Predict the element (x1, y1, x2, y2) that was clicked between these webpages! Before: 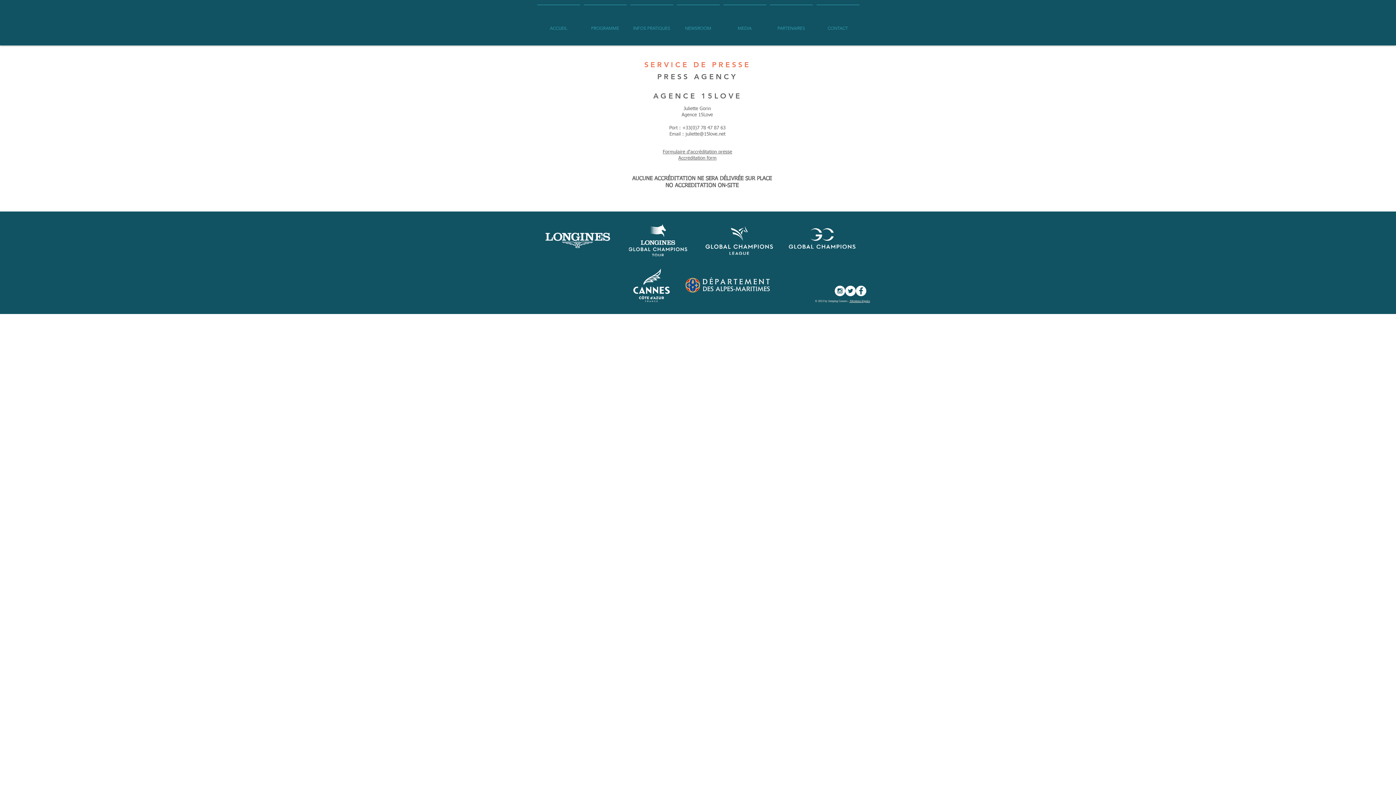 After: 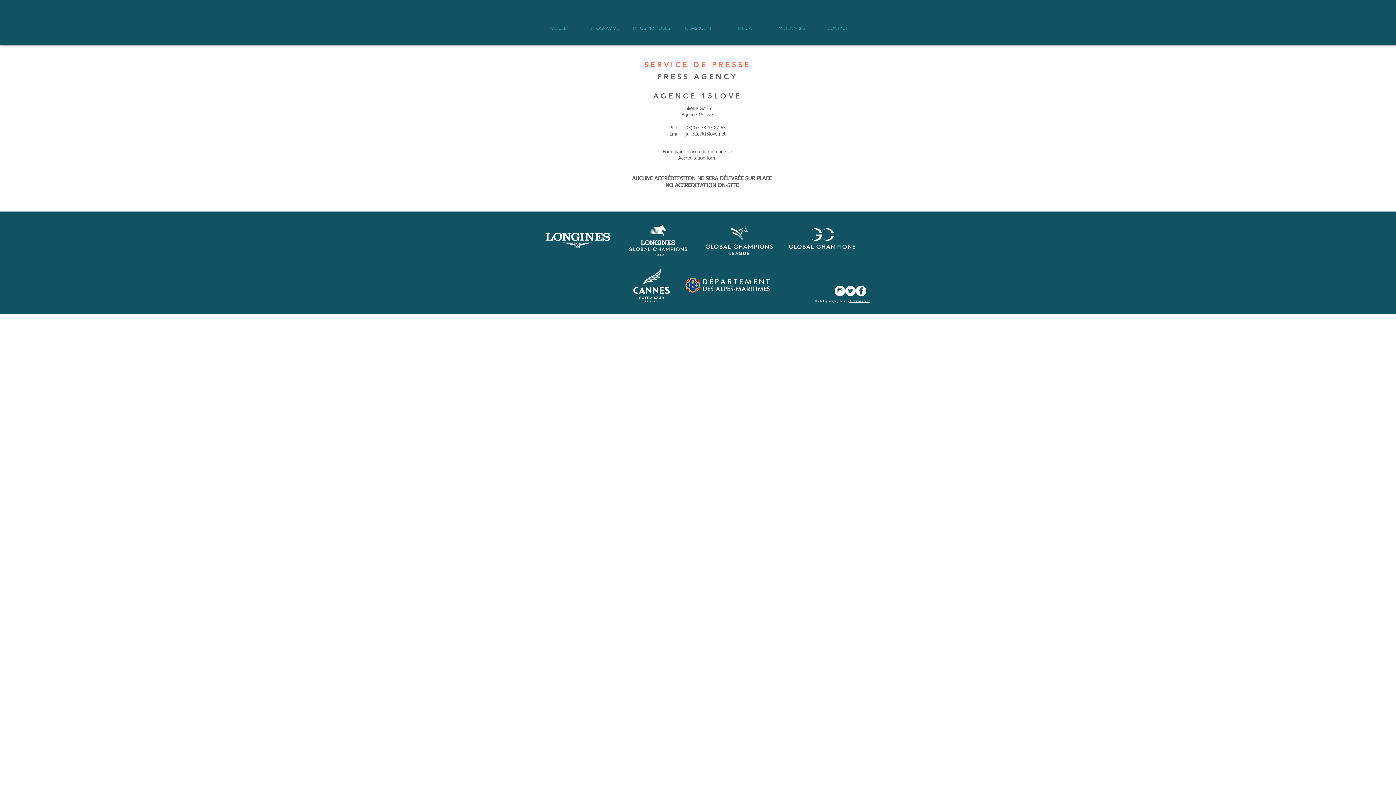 Action: label: Twitter - White Circle bbox: (845, 285, 856, 296)